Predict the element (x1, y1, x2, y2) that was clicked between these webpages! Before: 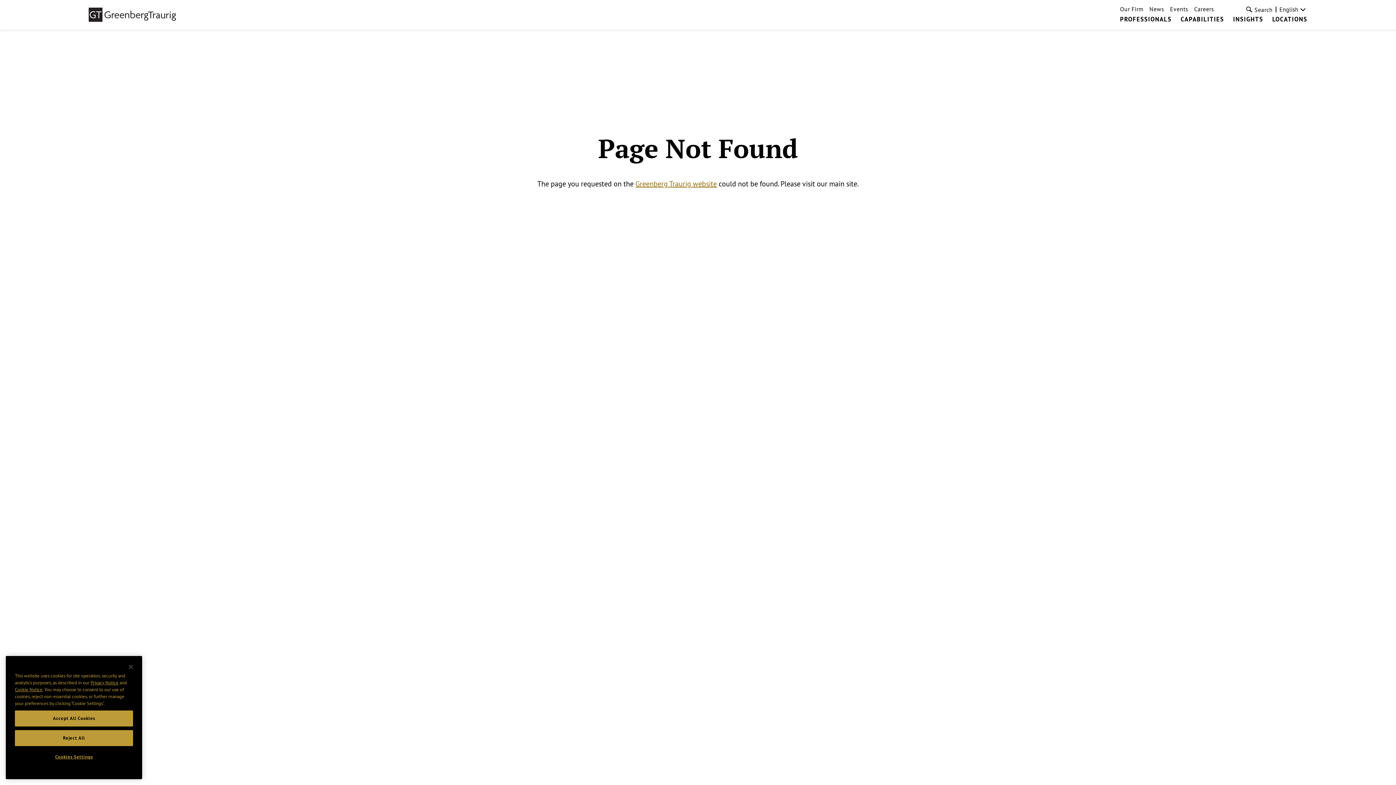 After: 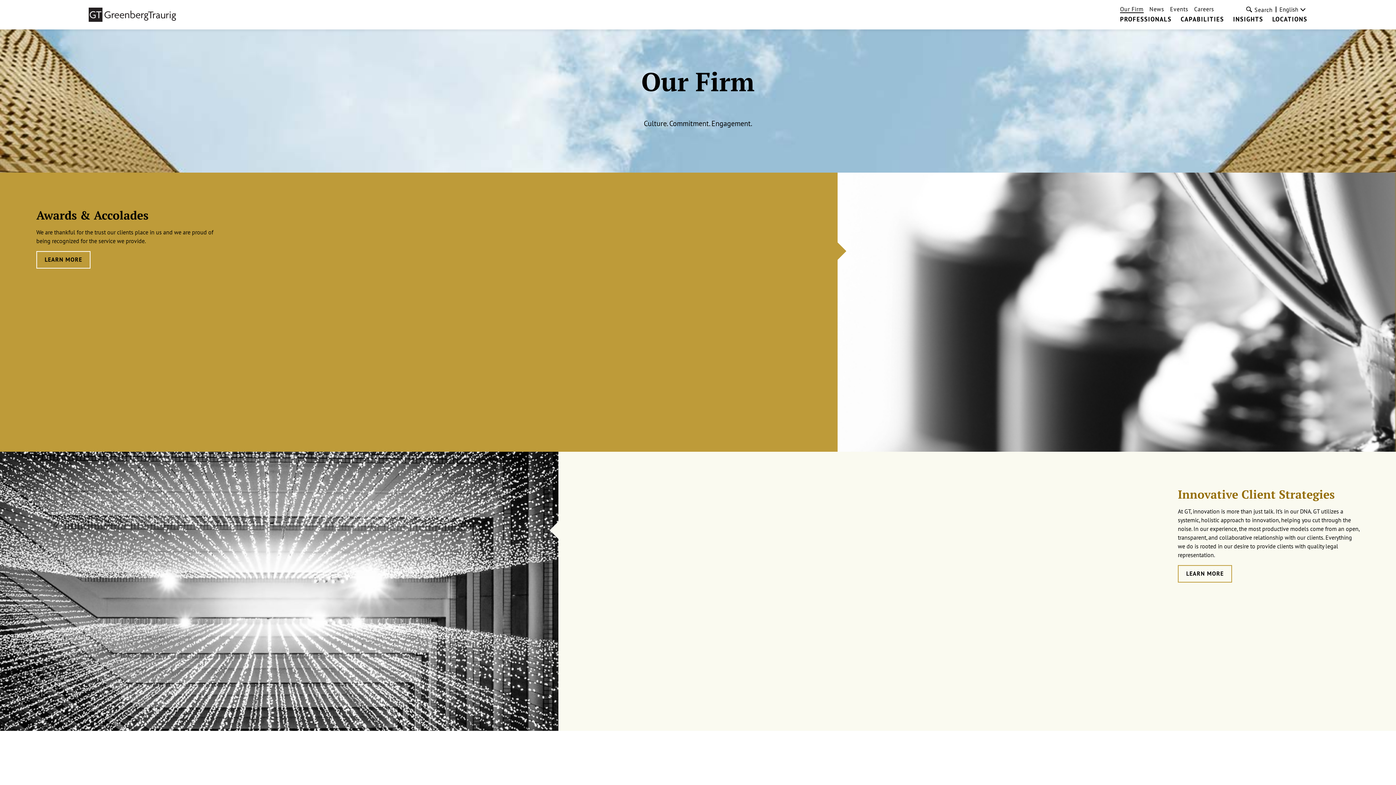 Action: bbox: (1120, 5, 1143, 12) label: Our Firm